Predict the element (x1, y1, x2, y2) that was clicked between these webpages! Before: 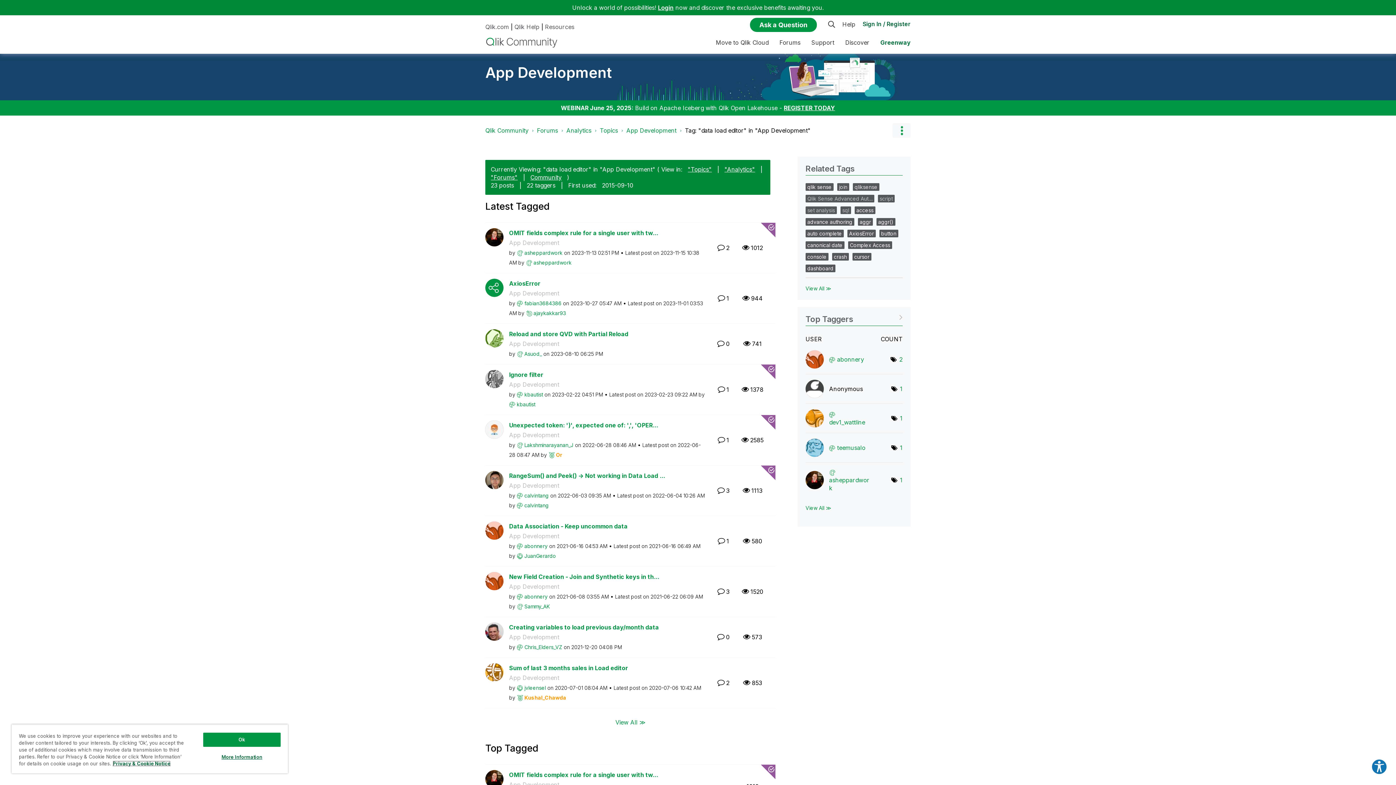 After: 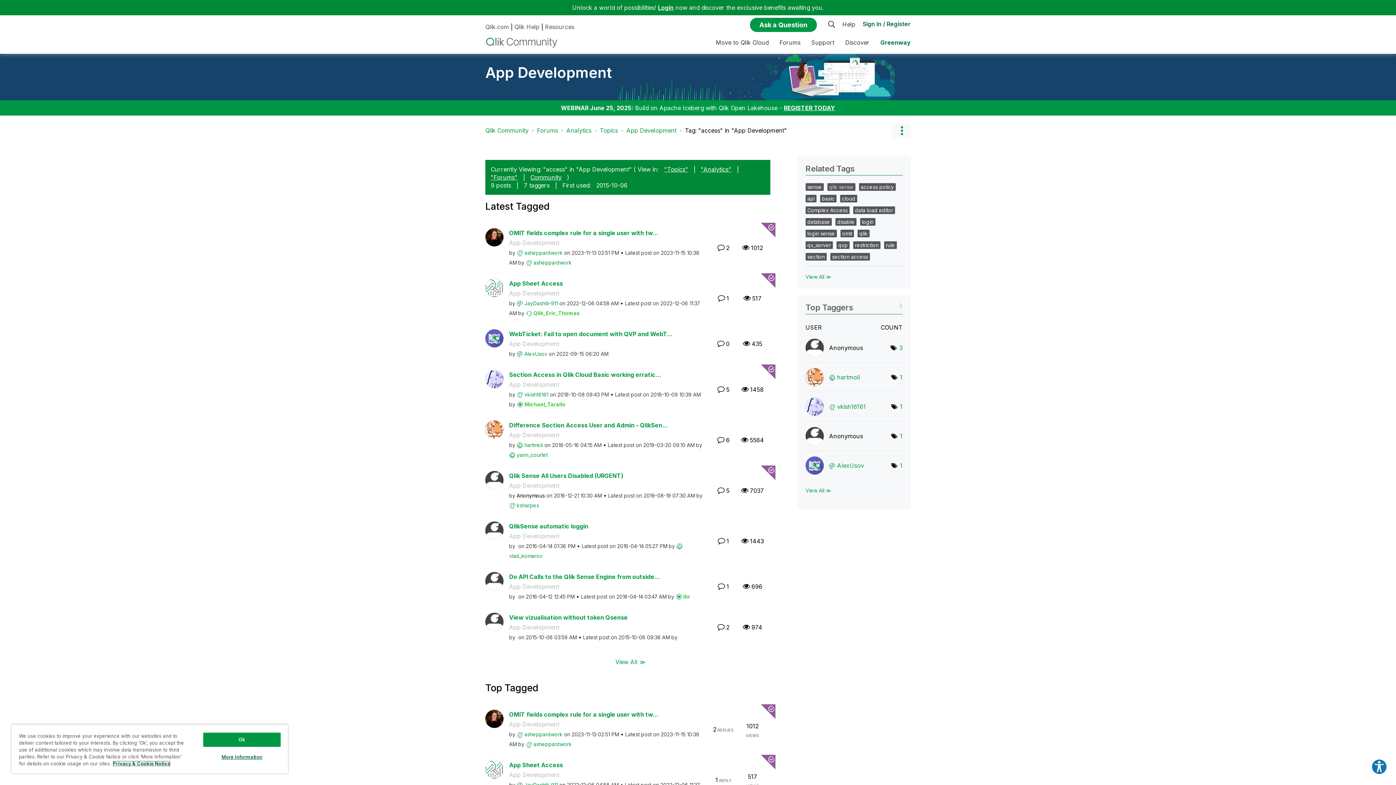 Action: label: access bbox: (856, 207, 873, 213)